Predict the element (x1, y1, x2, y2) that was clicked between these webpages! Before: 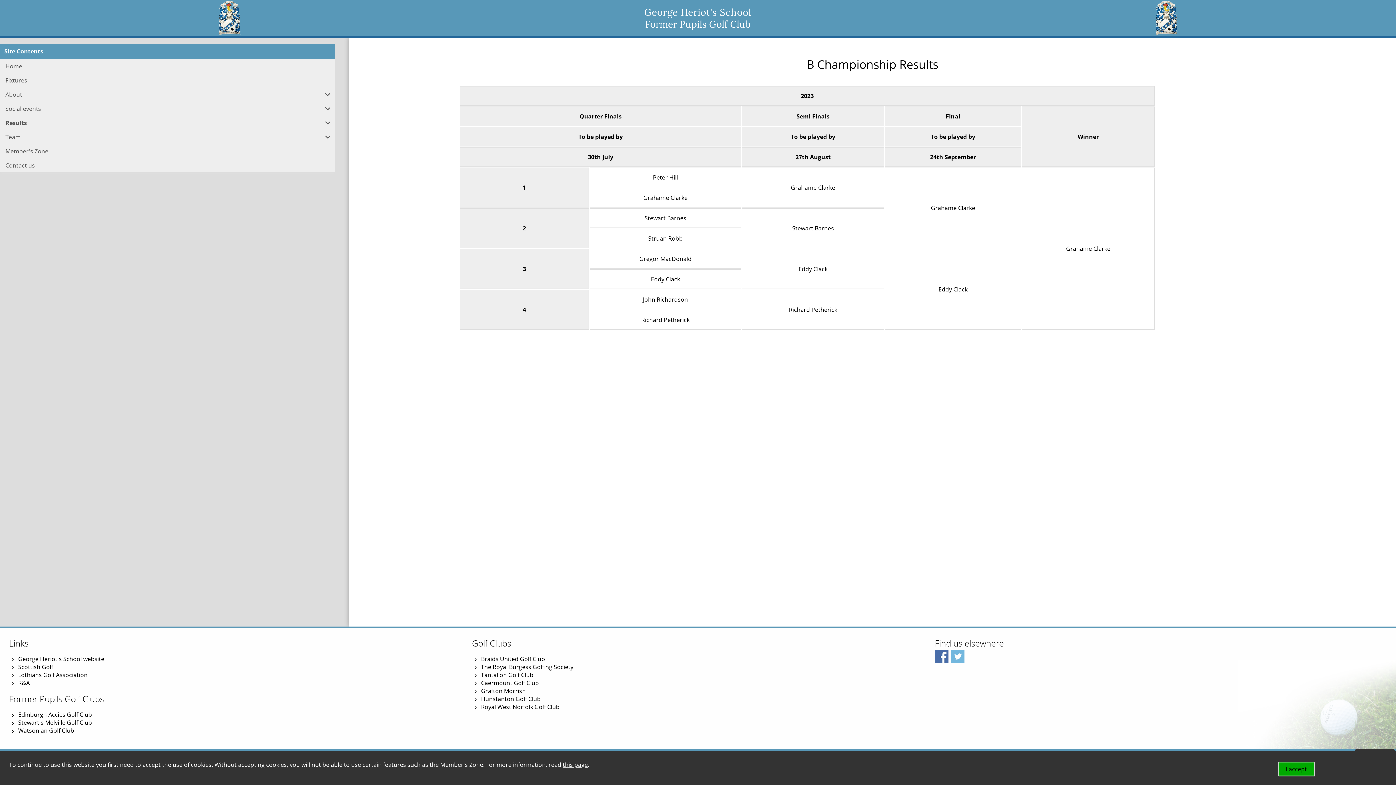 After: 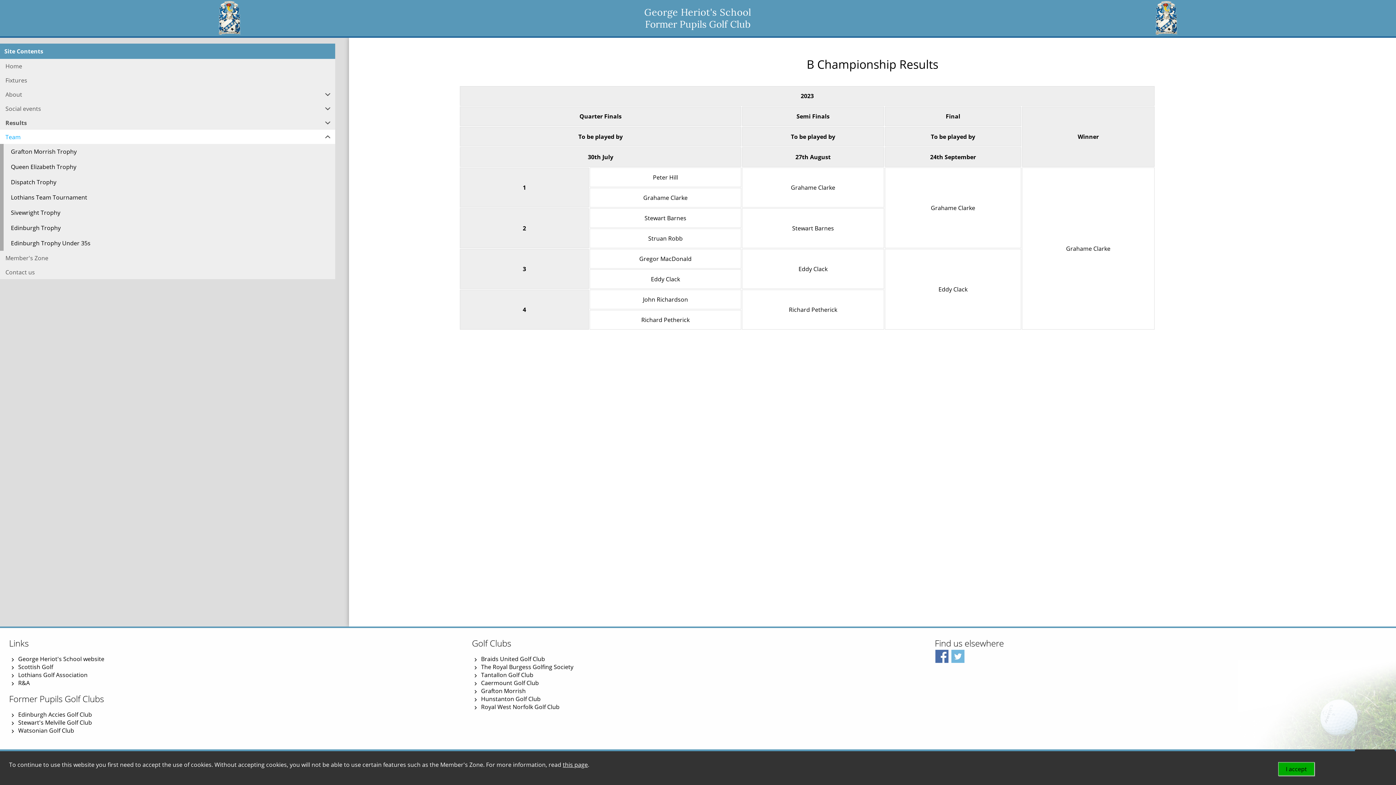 Action: bbox: (0, 129, 335, 144) label: Team